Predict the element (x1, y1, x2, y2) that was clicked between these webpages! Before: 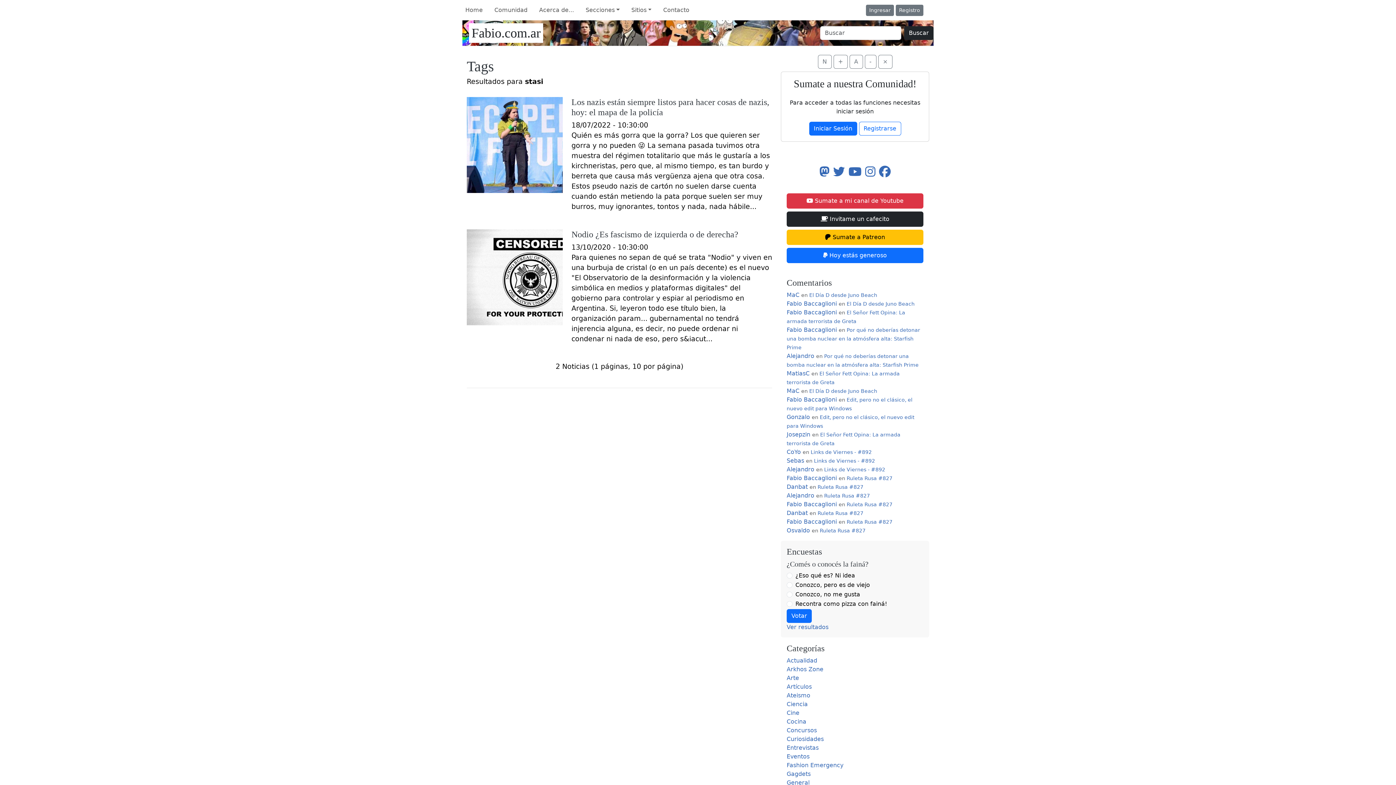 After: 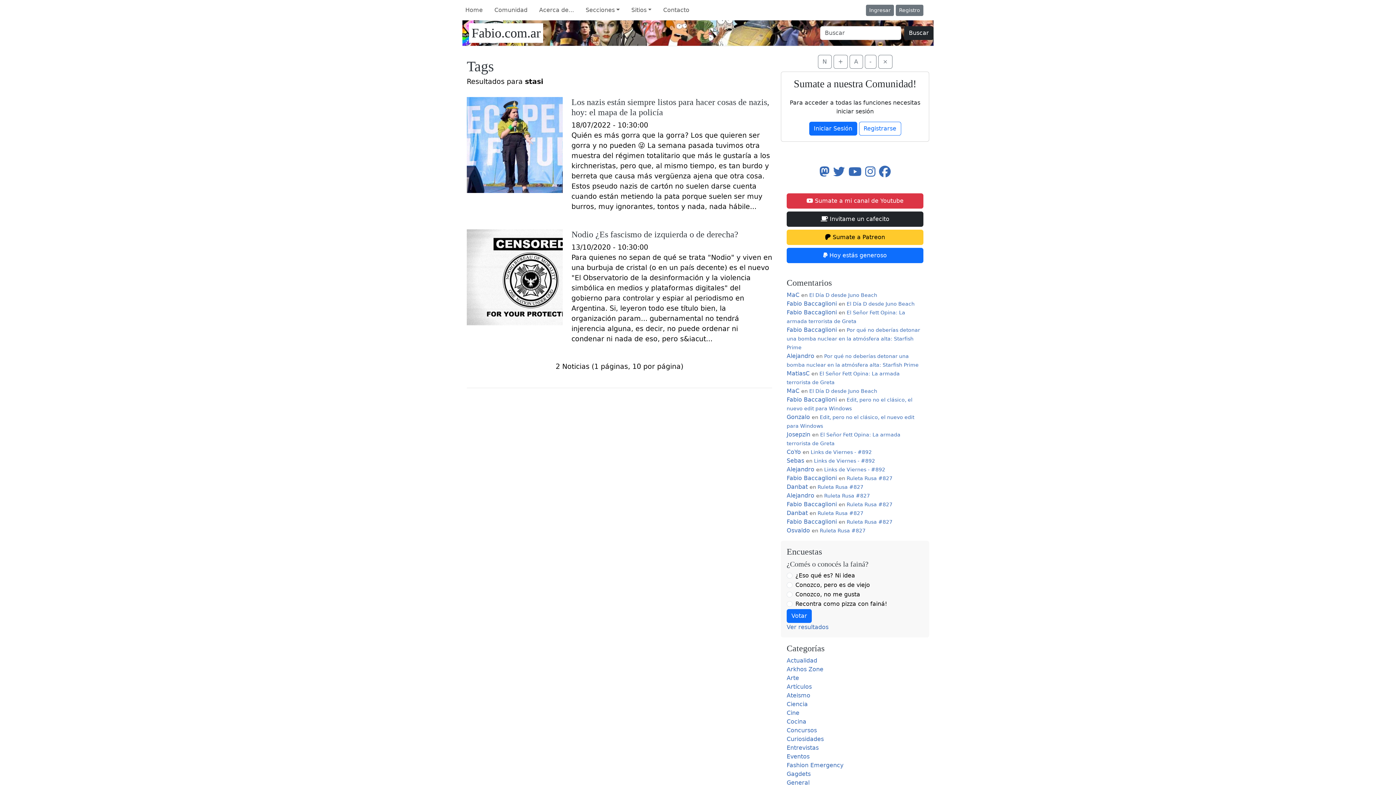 Action: bbox: (786, 229, 923, 245) label:  Sumate a Patreon